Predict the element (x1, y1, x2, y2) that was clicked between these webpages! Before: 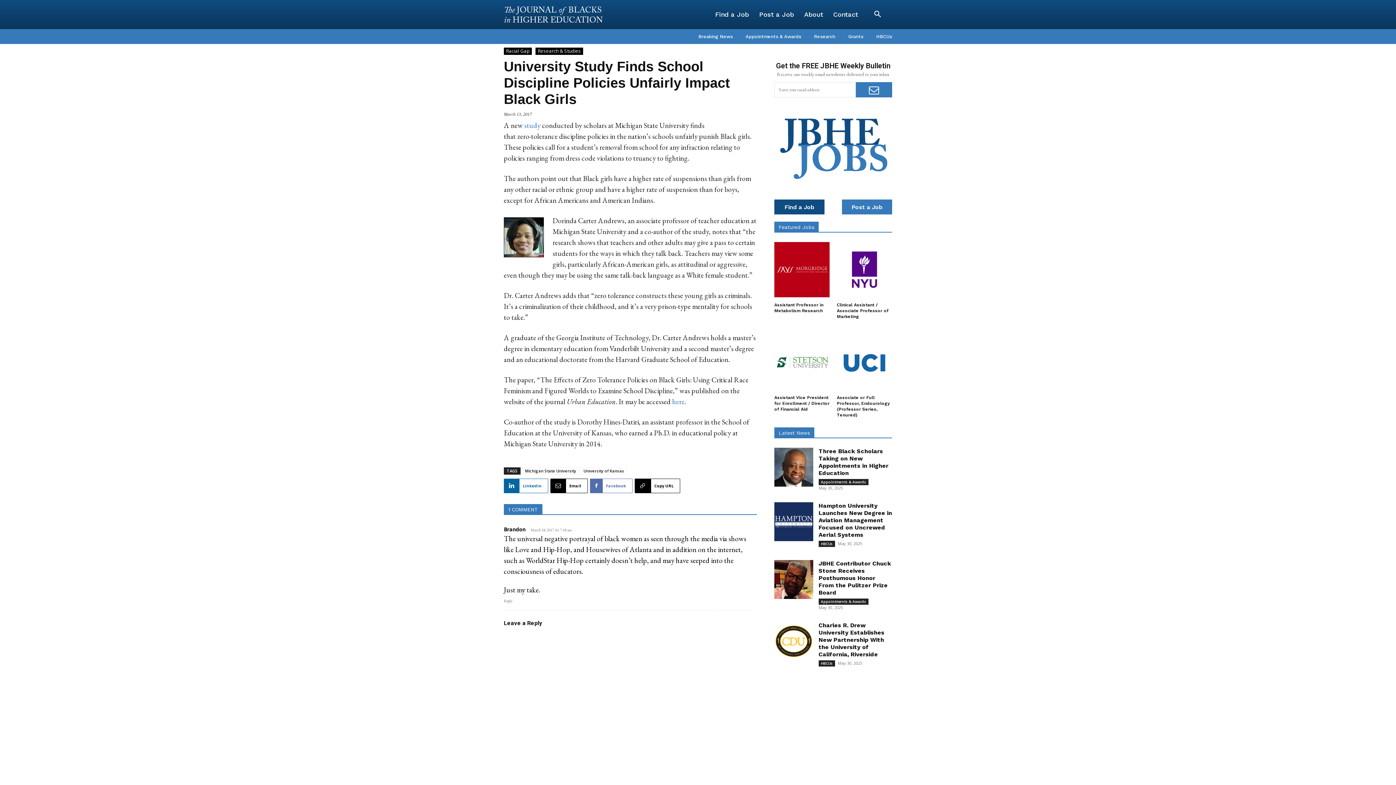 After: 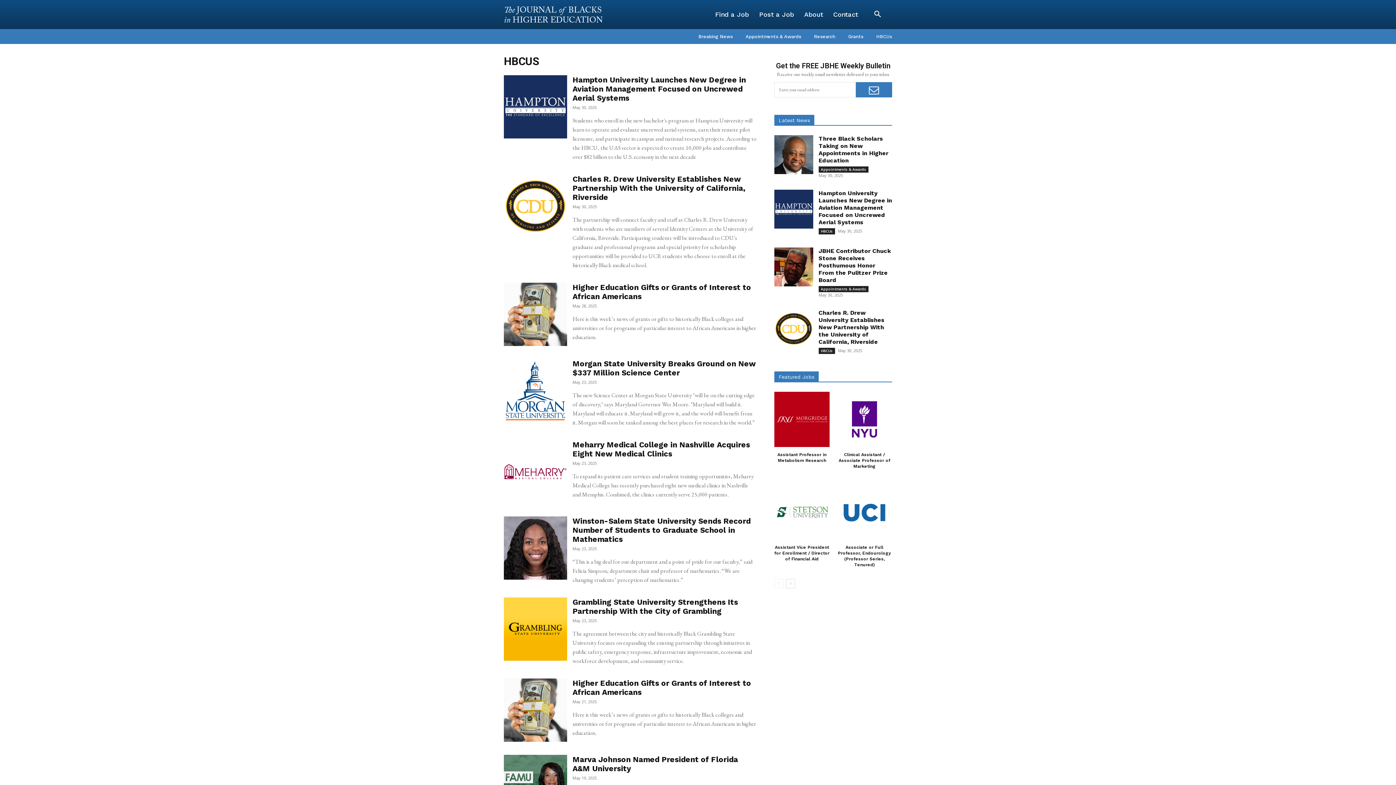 Action: label: HBCUs bbox: (818, 541, 835, 547)